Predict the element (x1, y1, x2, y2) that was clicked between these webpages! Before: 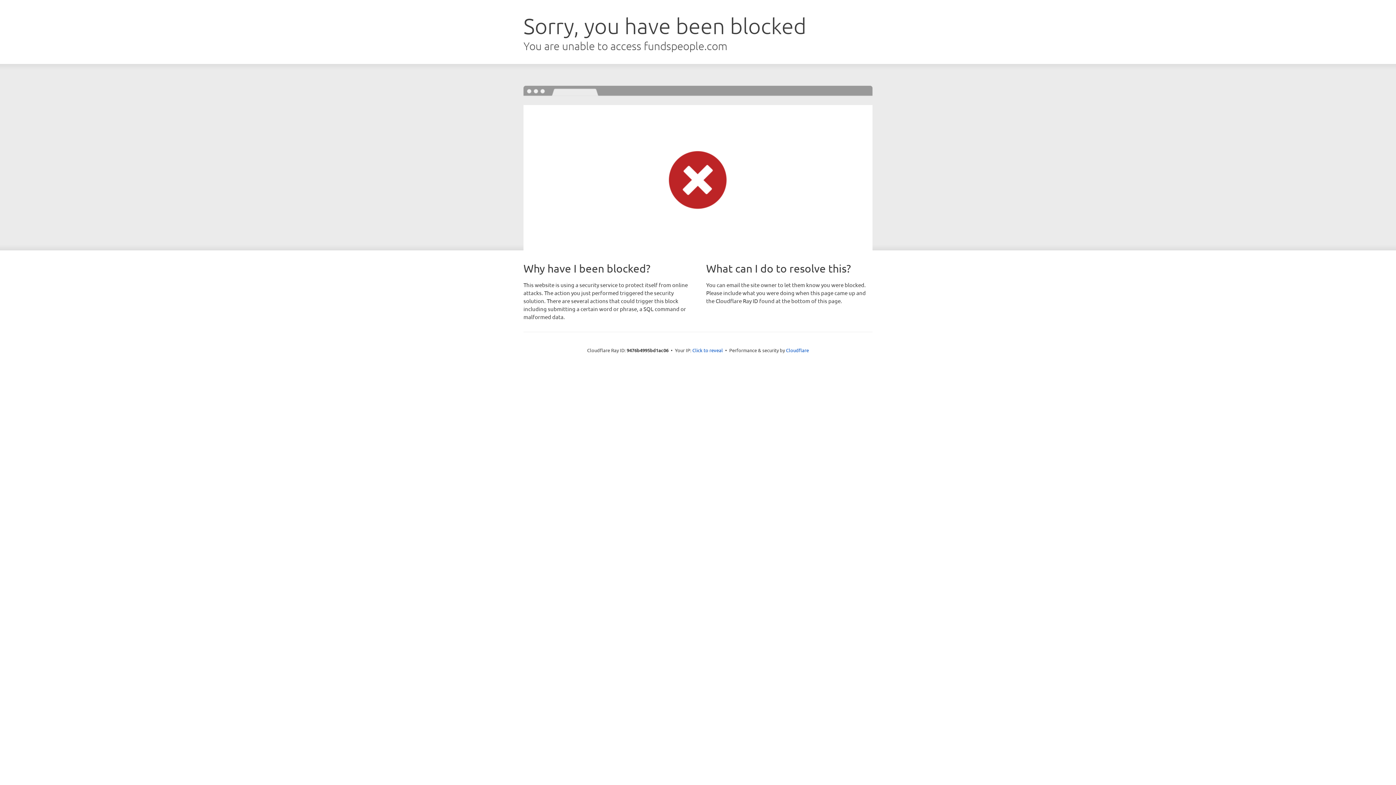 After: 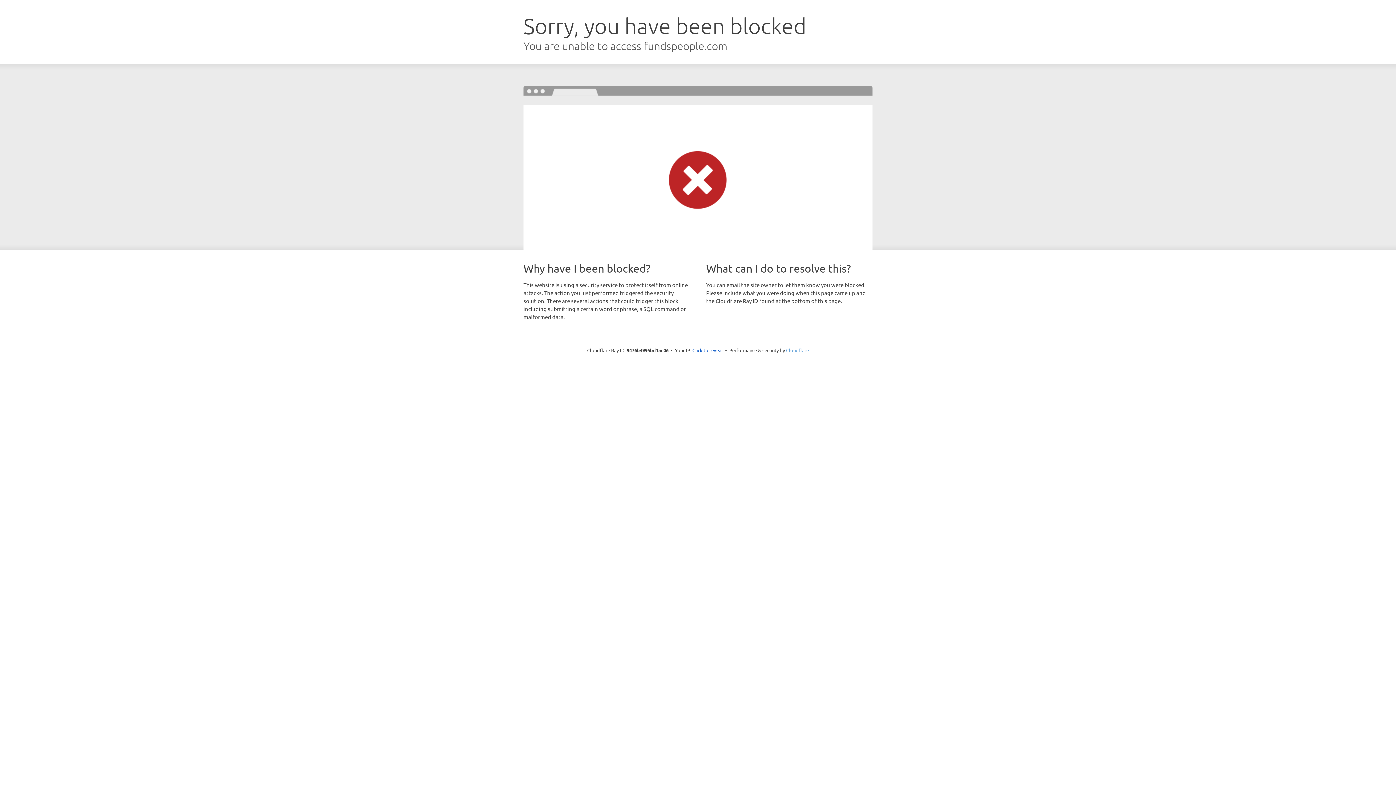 Action: bbox: (786, 347, 809, 353) label: Cloudflare